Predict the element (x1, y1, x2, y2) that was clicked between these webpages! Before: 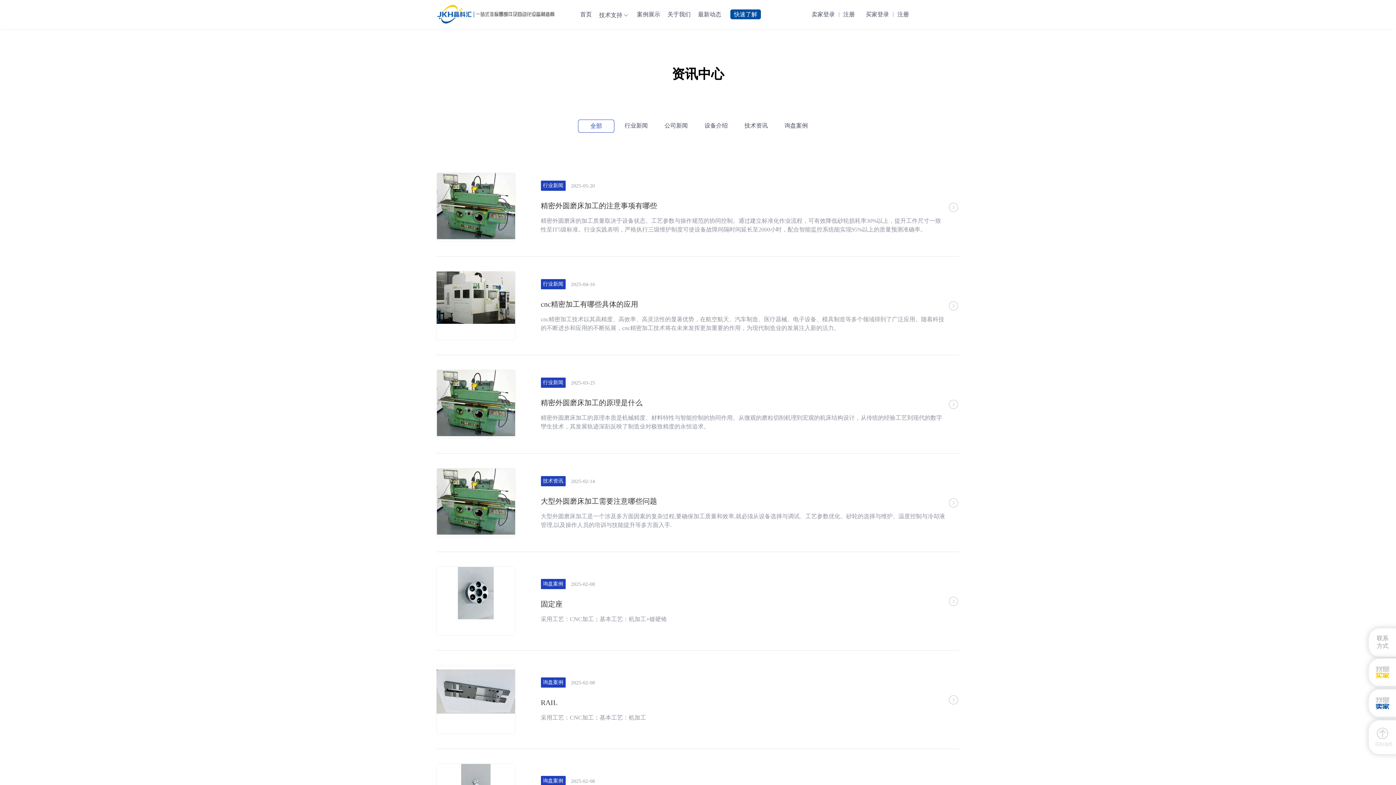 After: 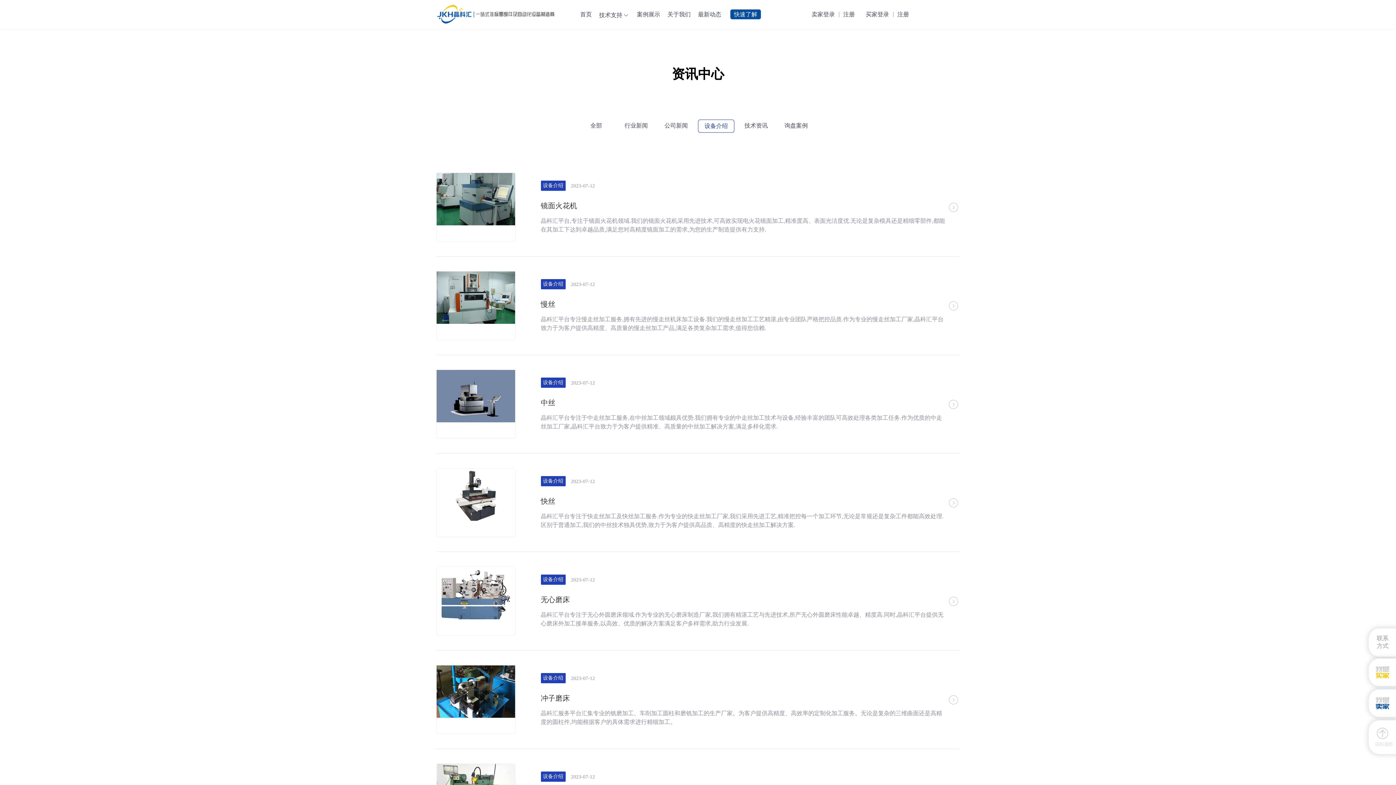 Action: bbox: (698, 119, 734, 132) label: 设备介绍